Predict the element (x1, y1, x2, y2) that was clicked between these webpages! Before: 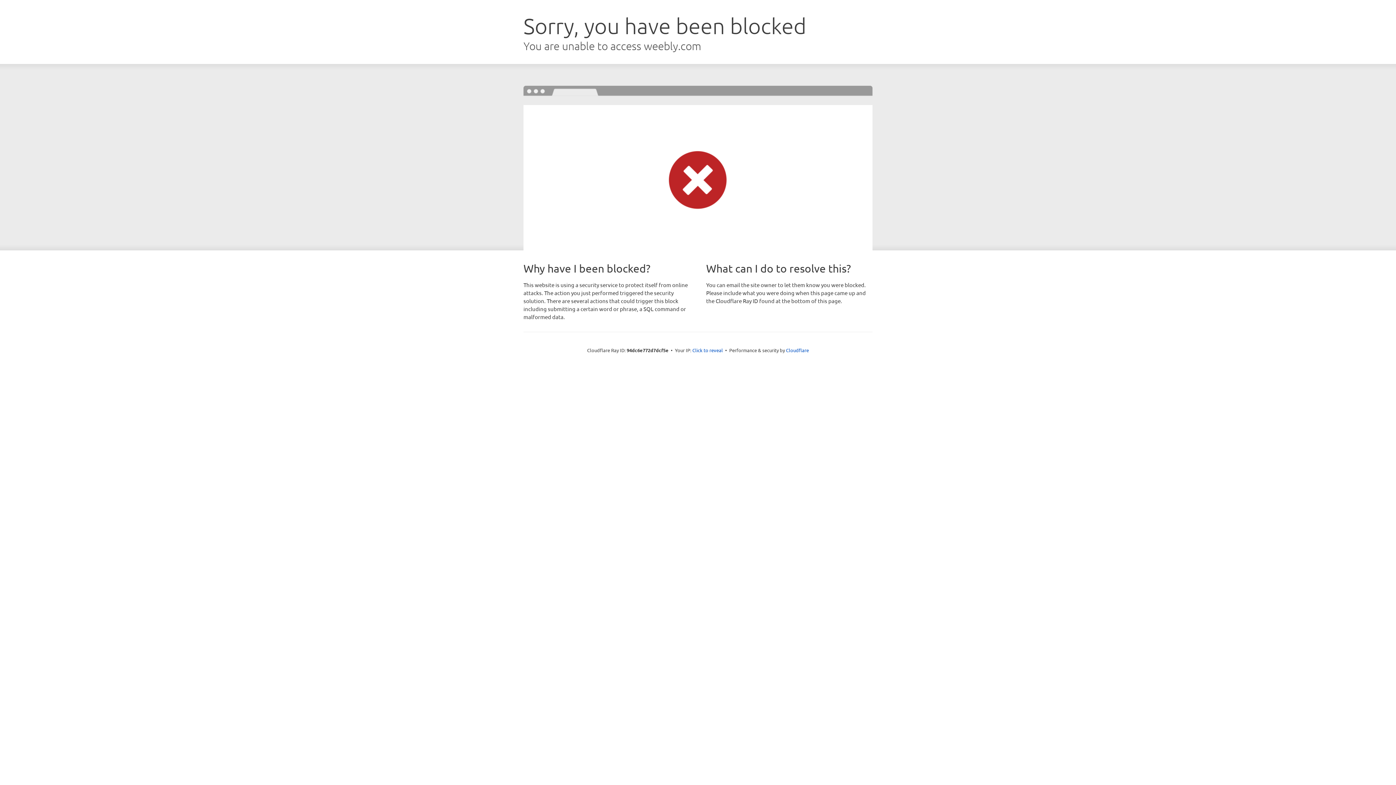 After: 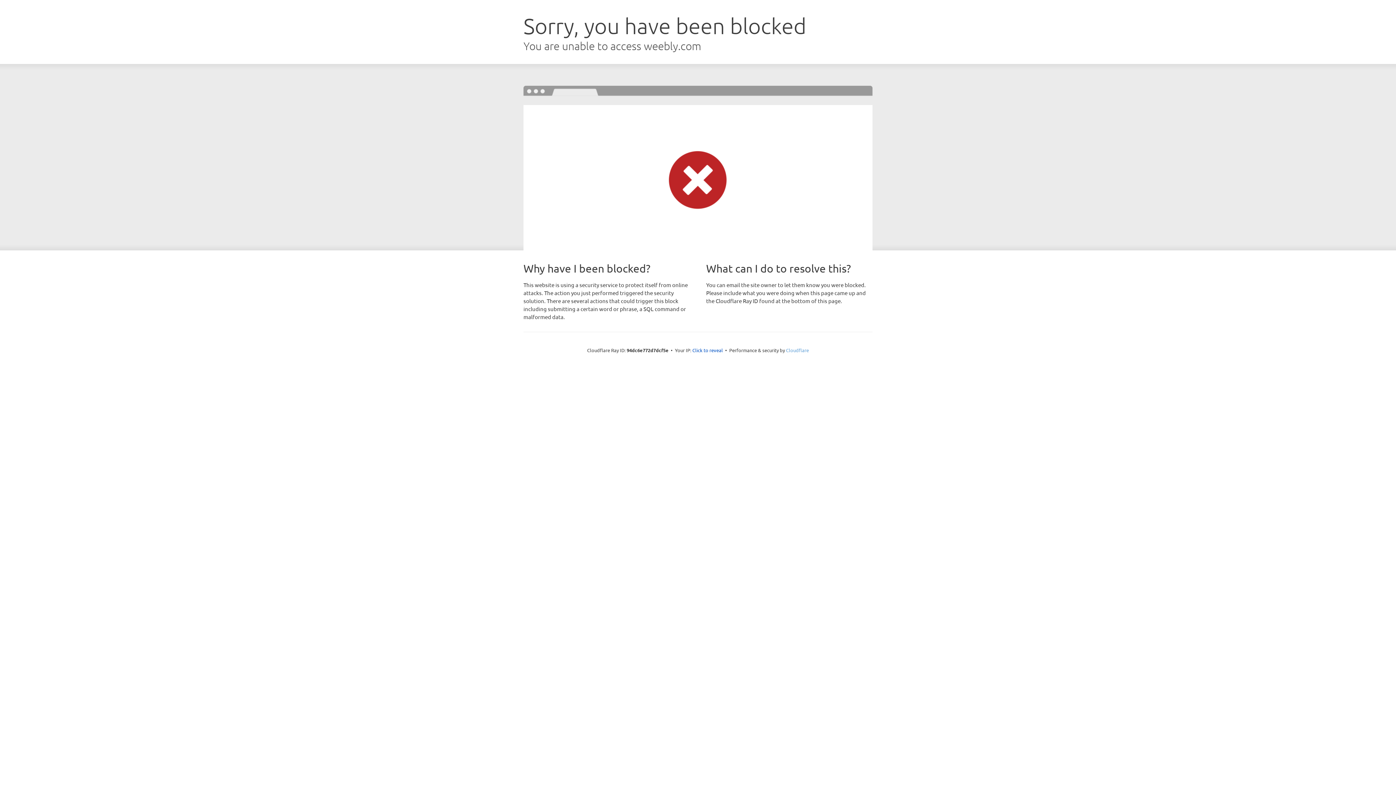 Action: label: Cloudflare bbox: (786, 347, 809, 353)